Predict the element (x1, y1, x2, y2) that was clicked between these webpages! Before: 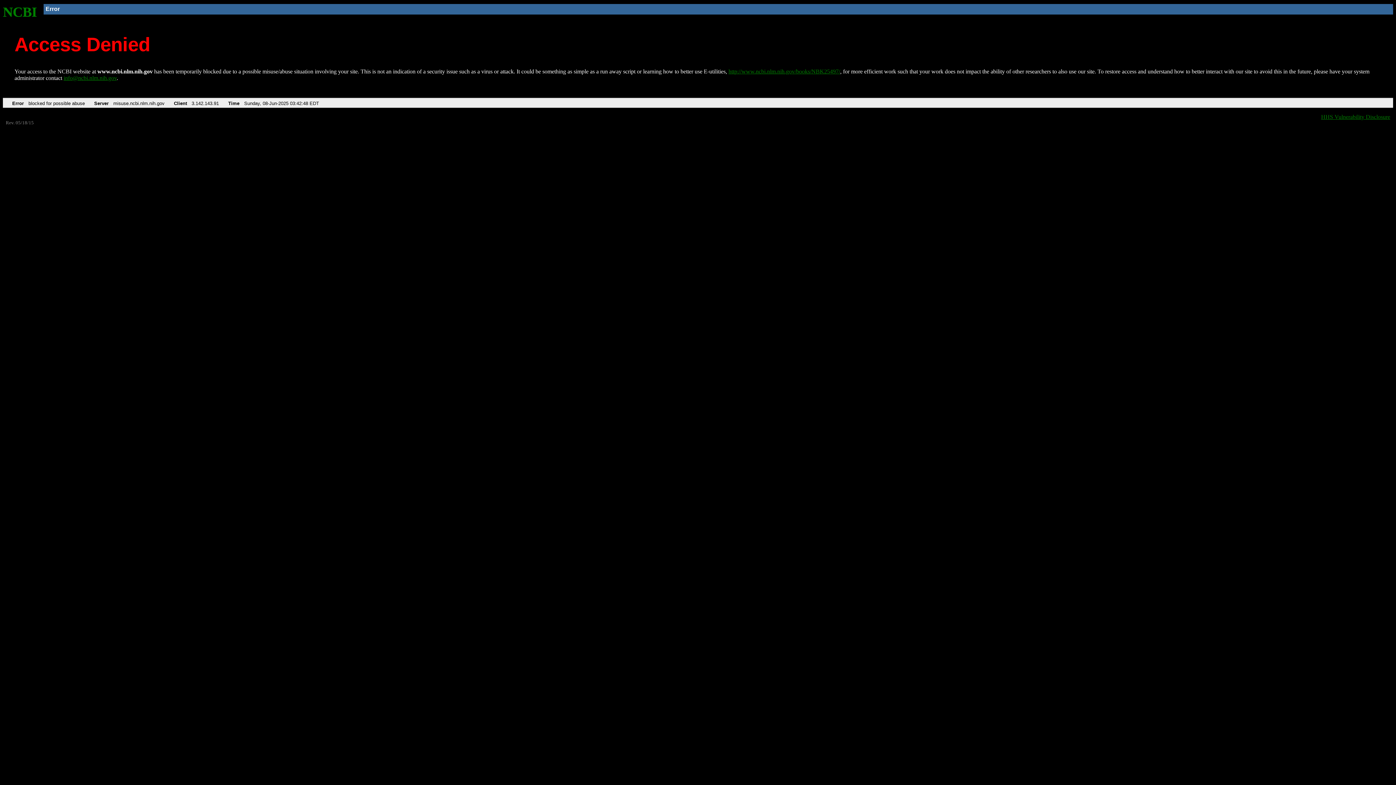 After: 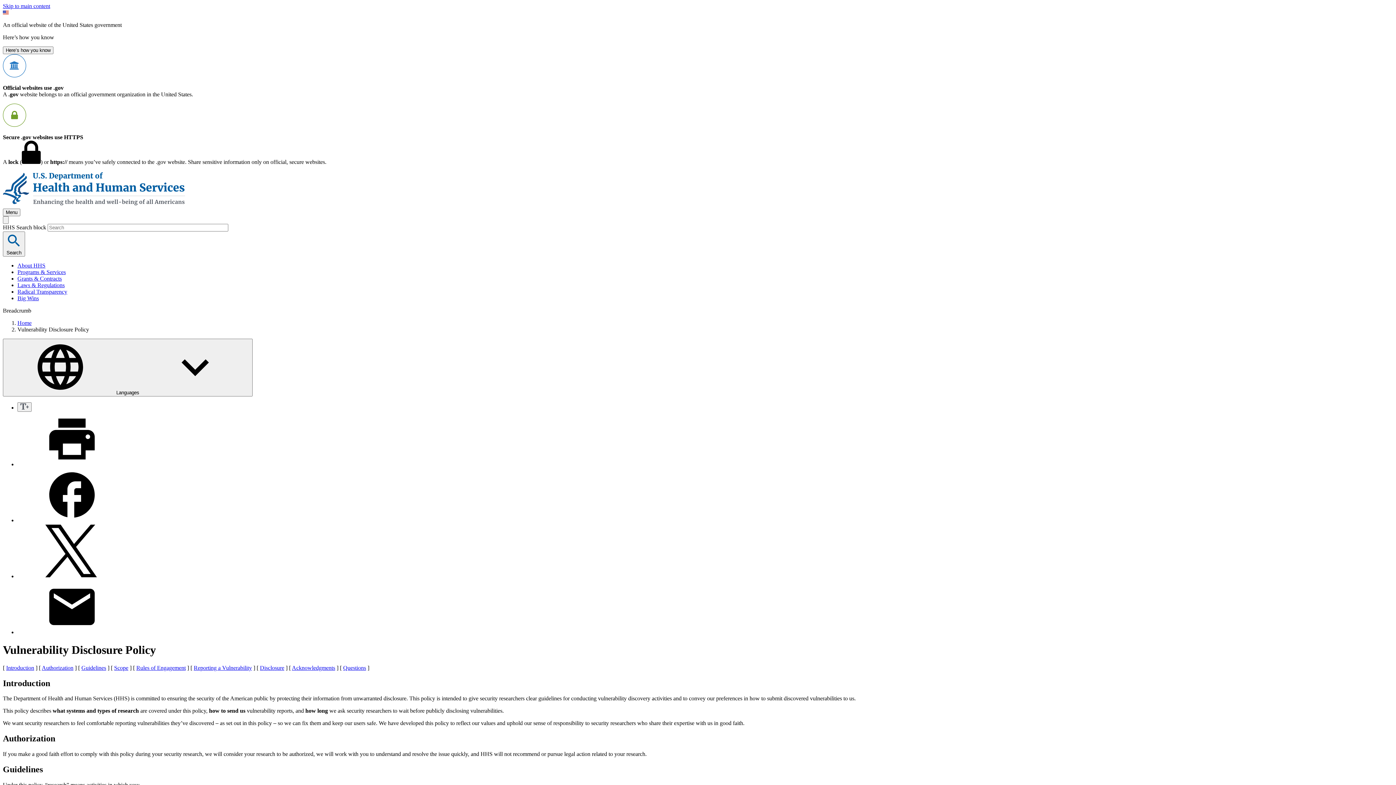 Action: bbox: (1321, 113, 1390, 119) label: HHS Vulnerability Disclosure